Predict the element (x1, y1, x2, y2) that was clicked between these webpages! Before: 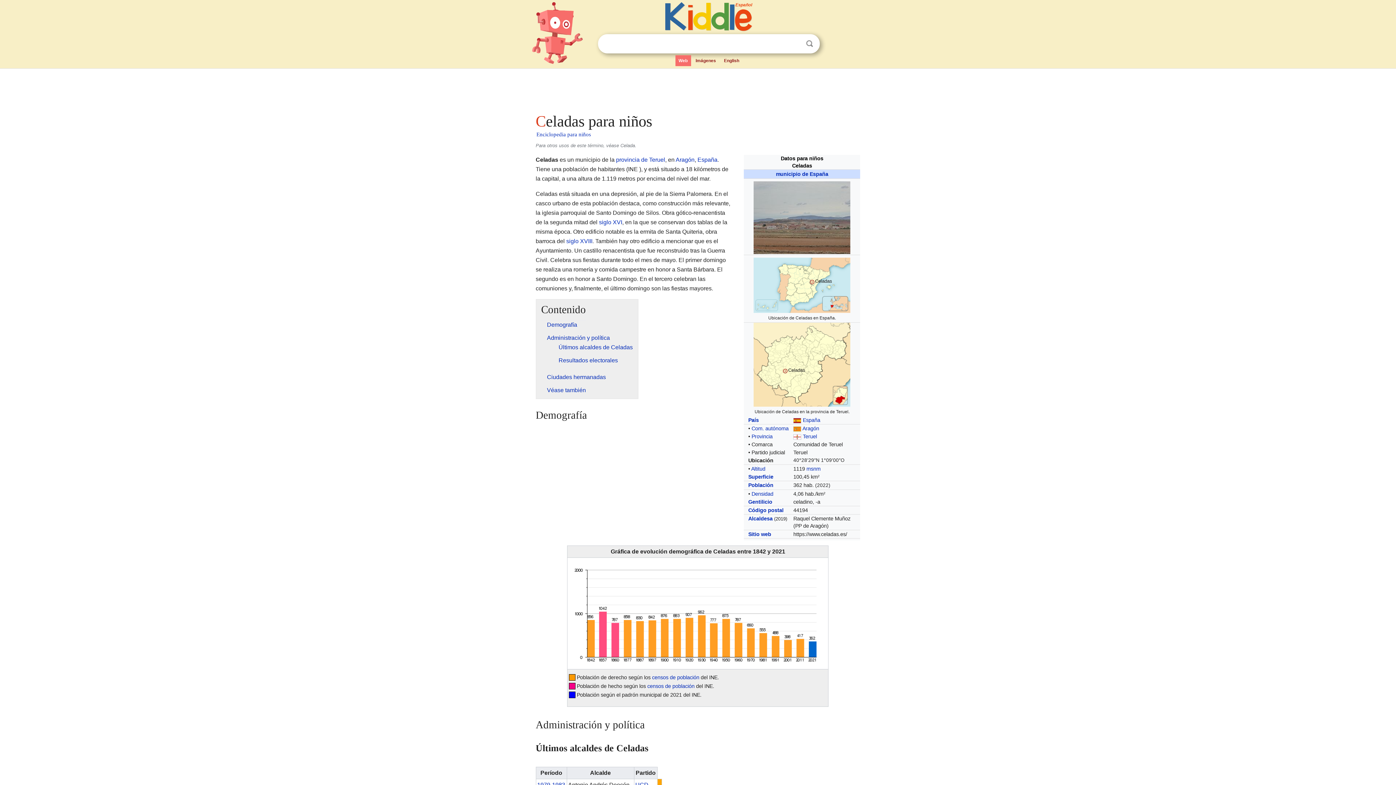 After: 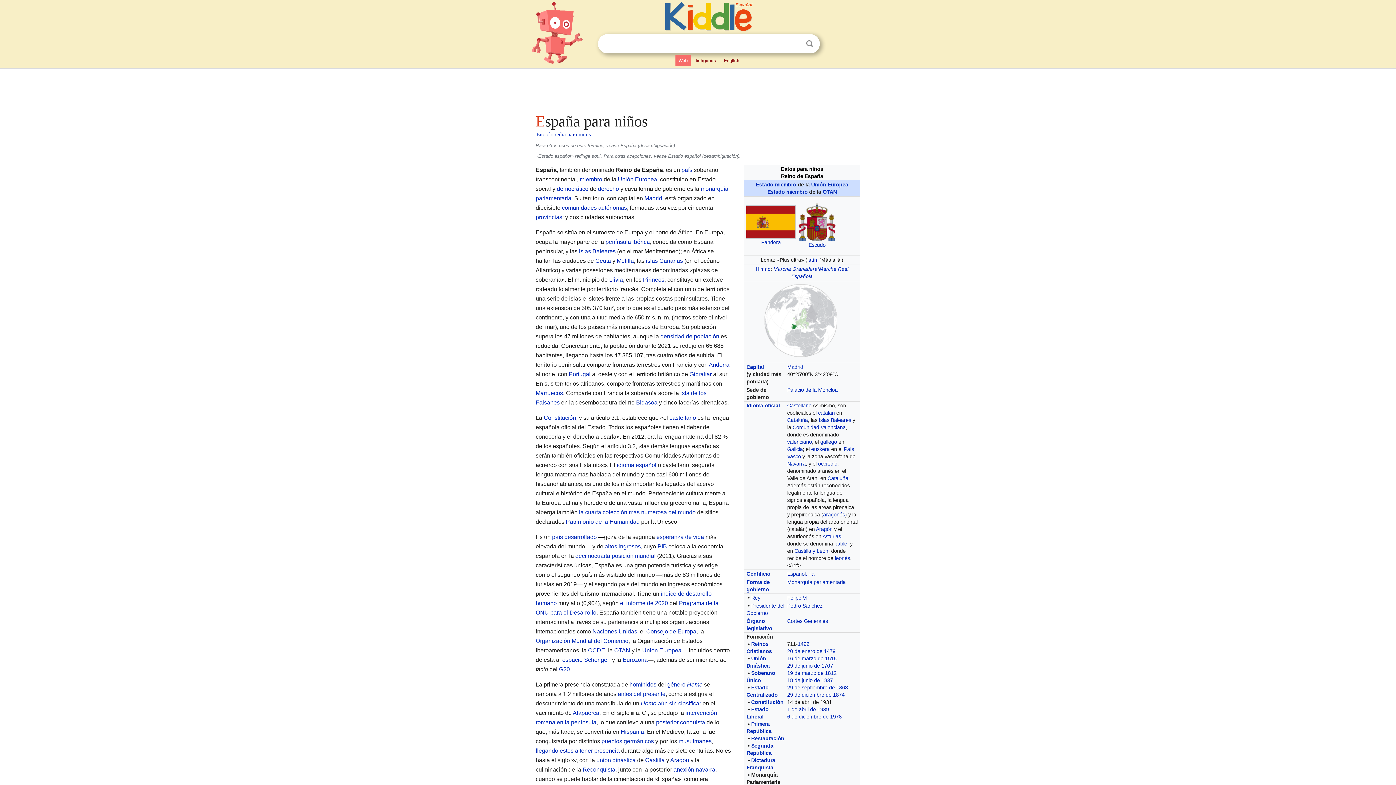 Action: bbox: (697, 156, 717, 162) label: España